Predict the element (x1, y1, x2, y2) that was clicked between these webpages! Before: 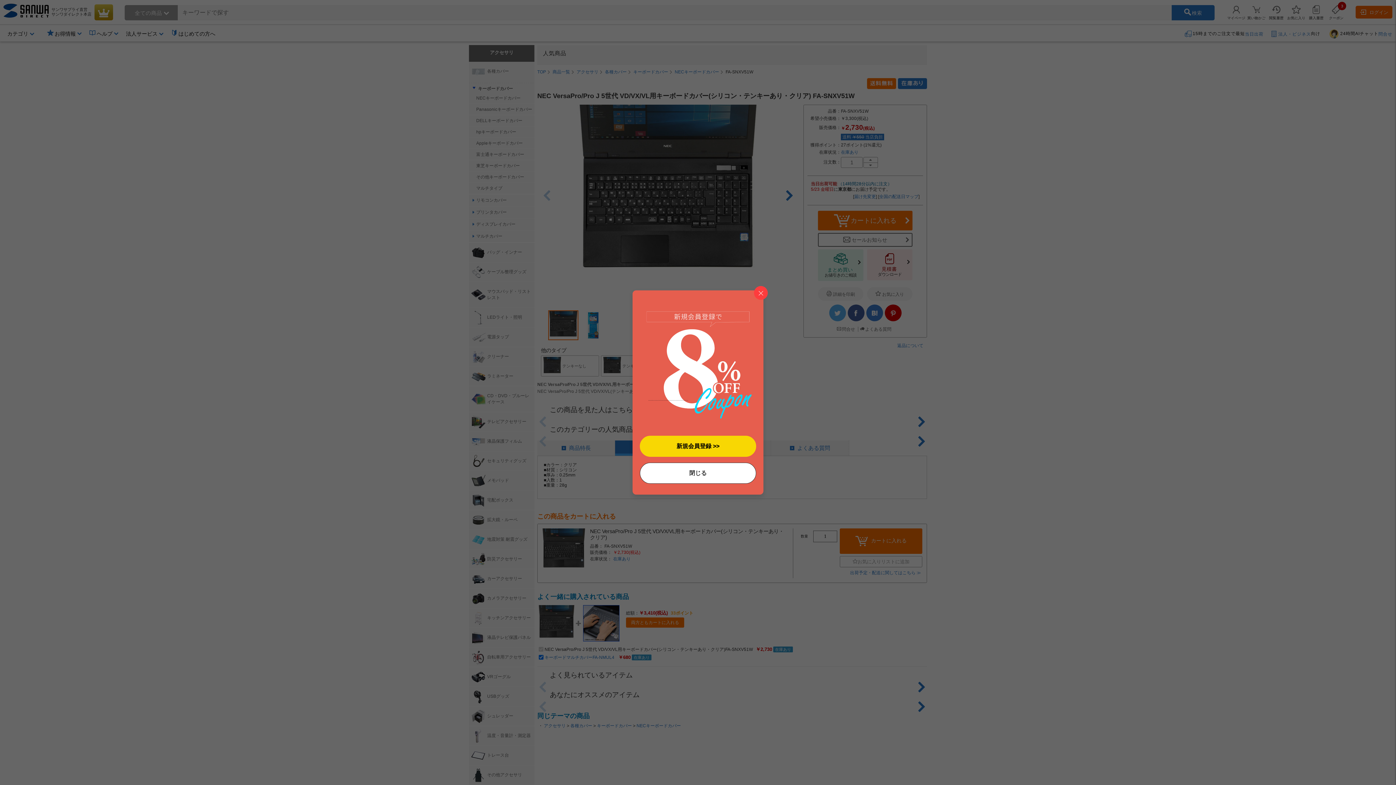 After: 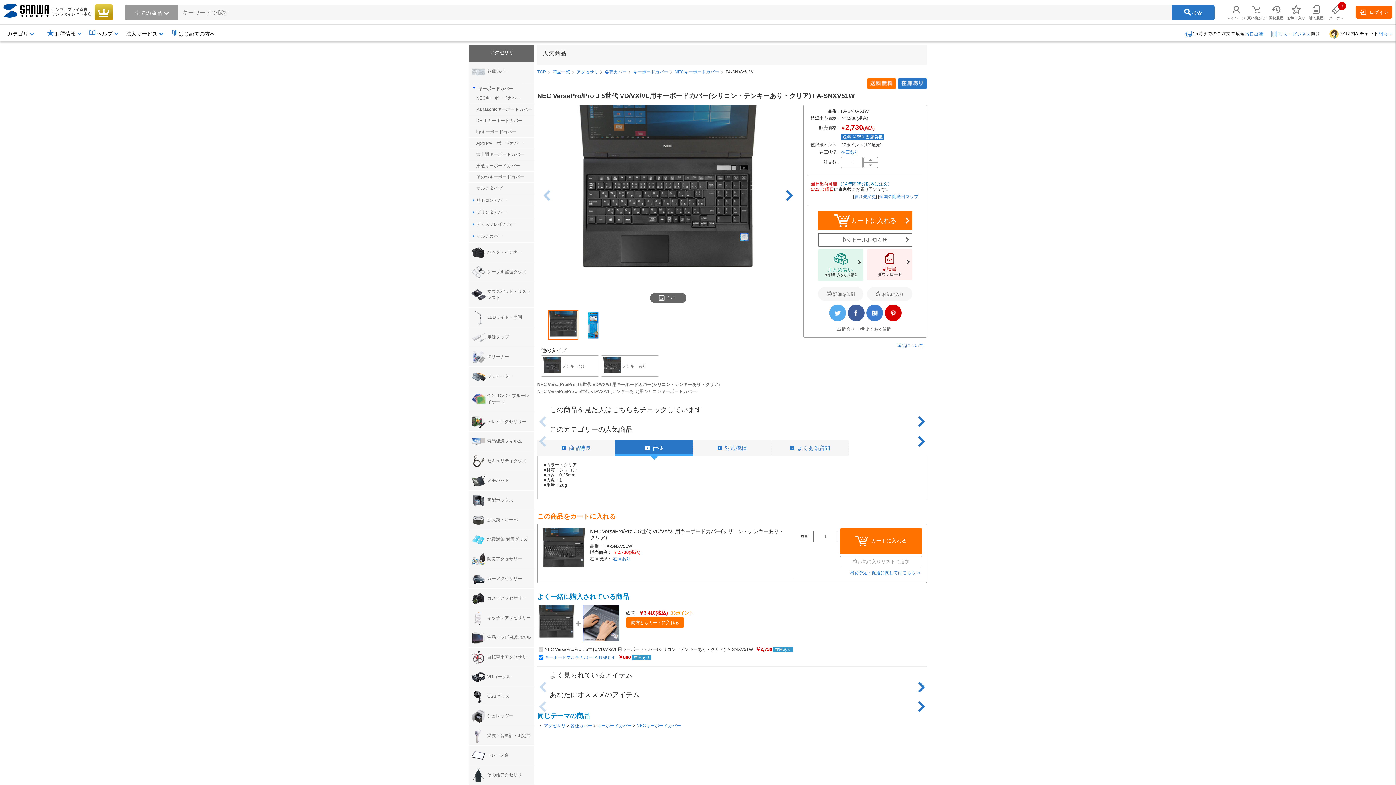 Action: label: 閉じる bbox: (640, 462, 756, 484)